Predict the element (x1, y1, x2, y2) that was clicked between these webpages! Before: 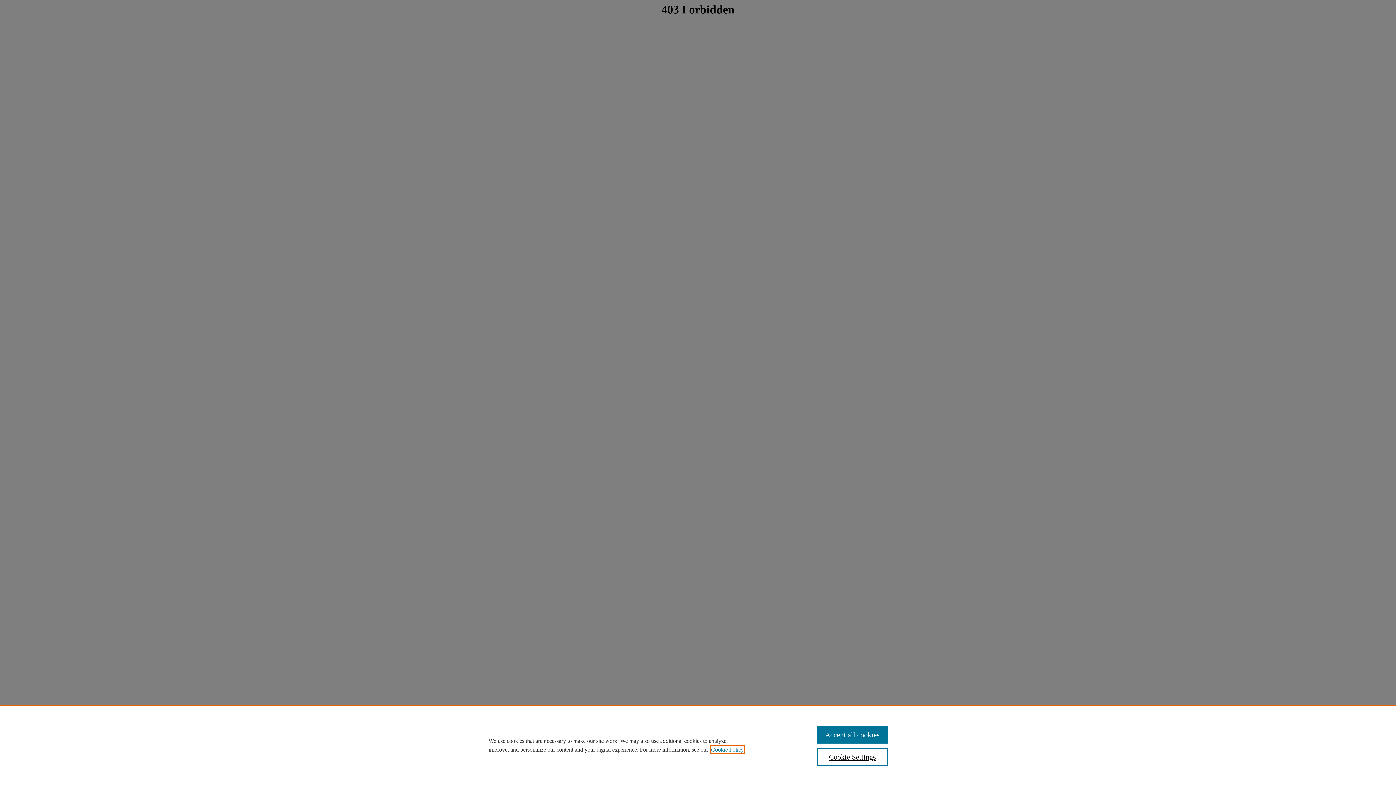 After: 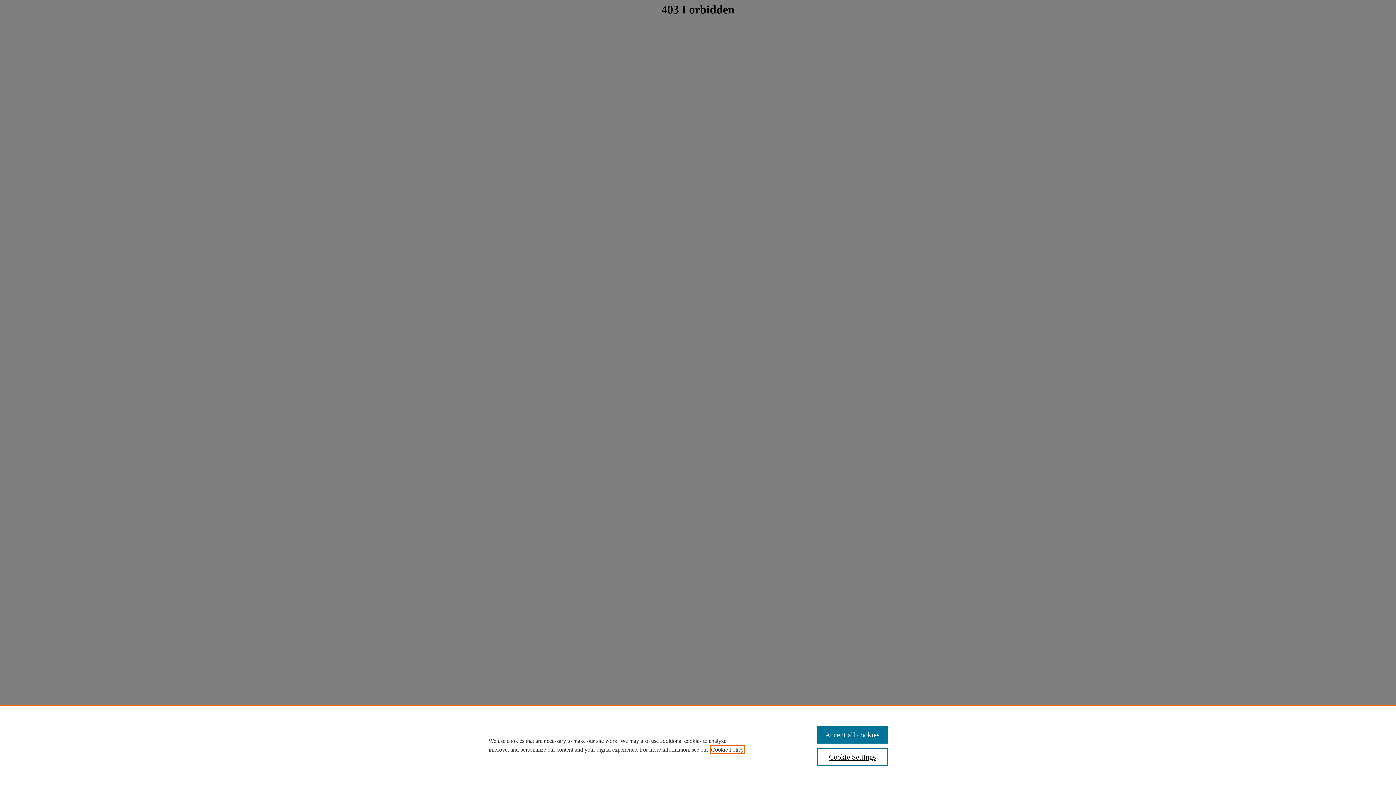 Action: bbox: (711, 746, 744, 753) label: , opens in a new tab